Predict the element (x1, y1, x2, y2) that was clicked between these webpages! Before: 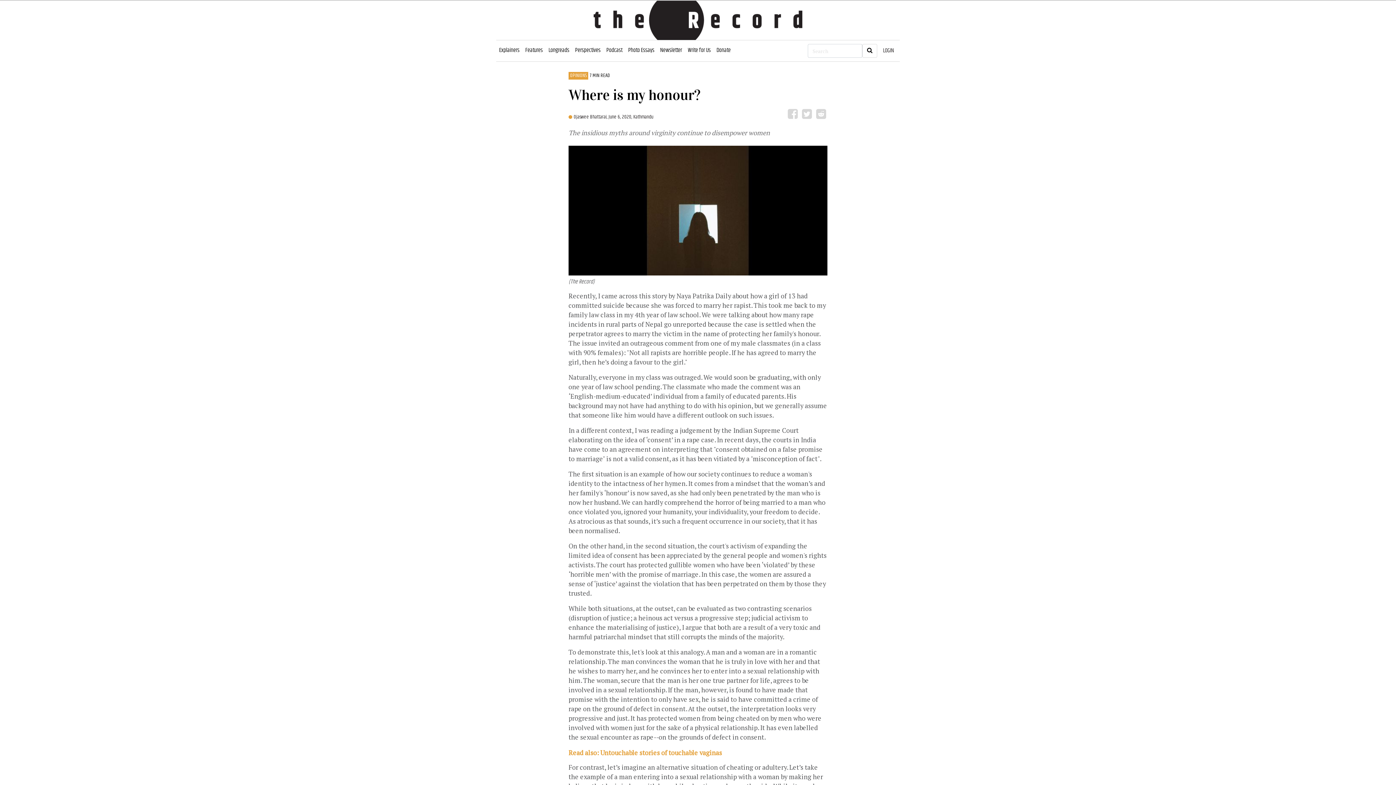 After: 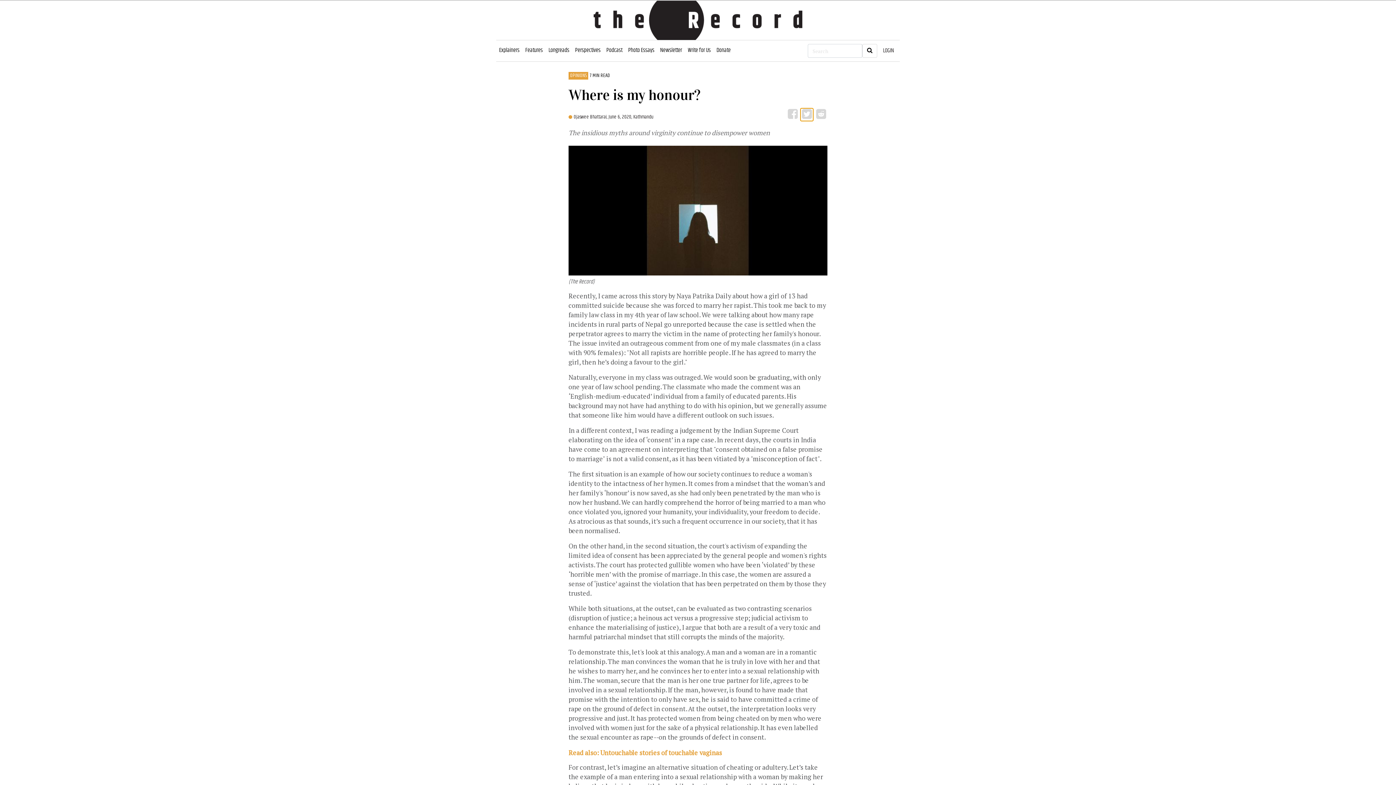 Action: bbox: (800, 108, 813, 121)